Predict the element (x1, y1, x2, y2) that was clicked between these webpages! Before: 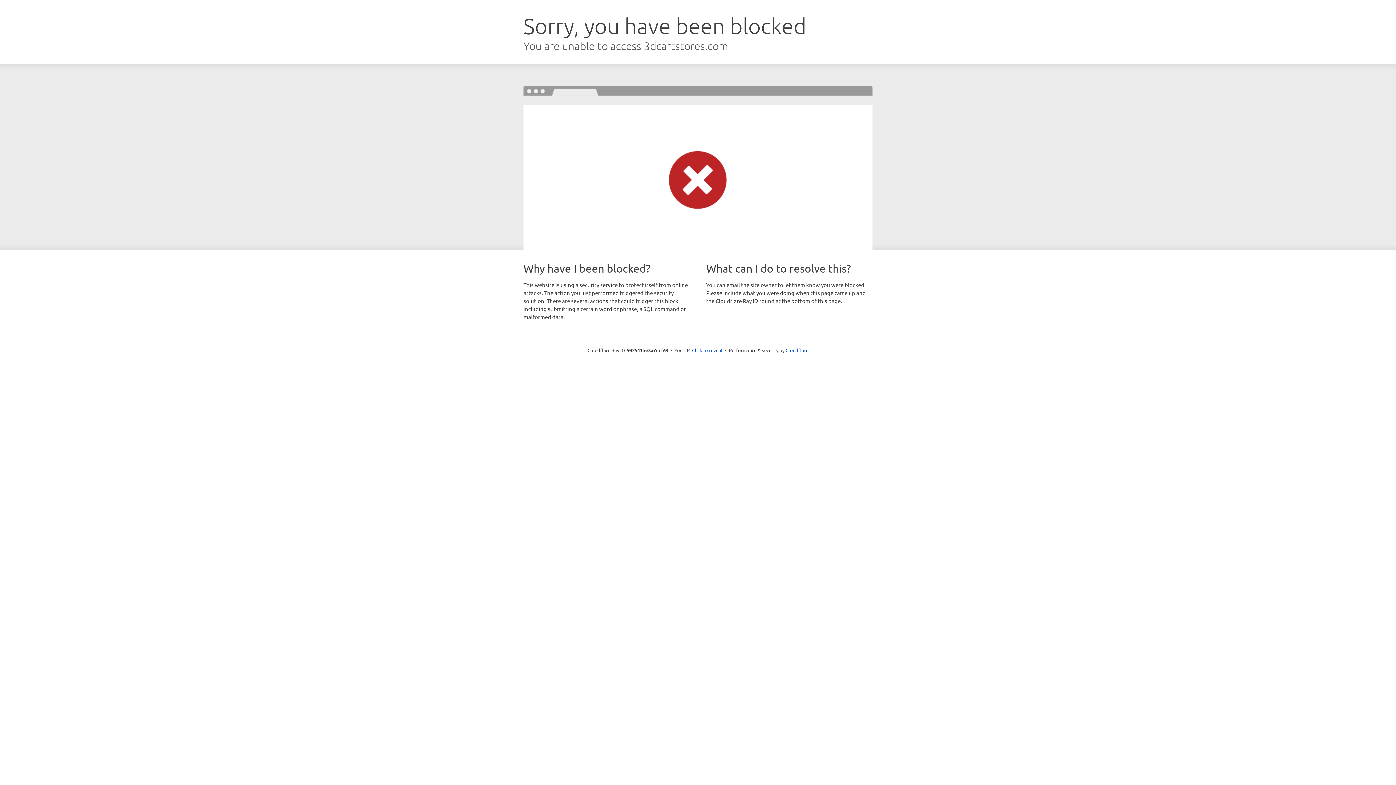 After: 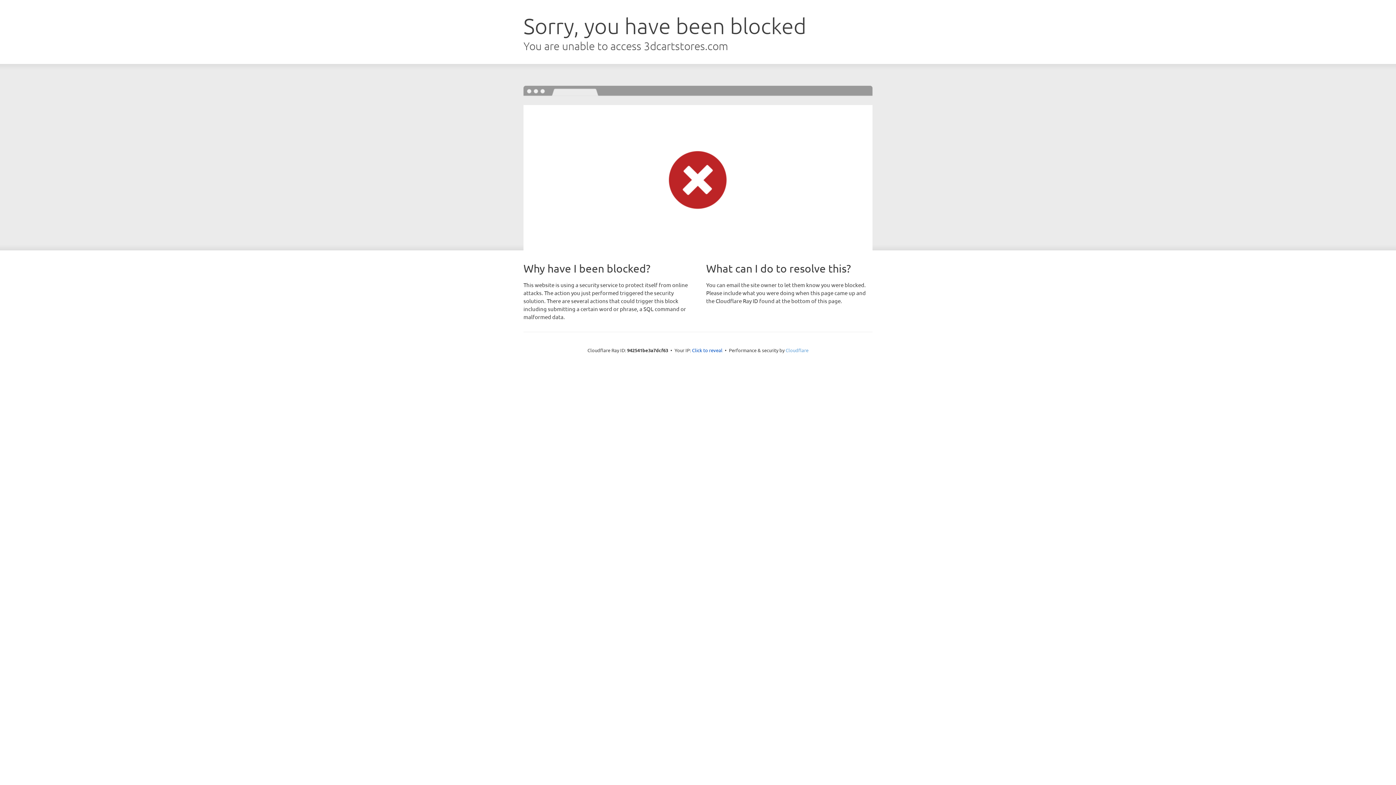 Action: bbox: (785, 347, 808, 353) label: Cloudflare